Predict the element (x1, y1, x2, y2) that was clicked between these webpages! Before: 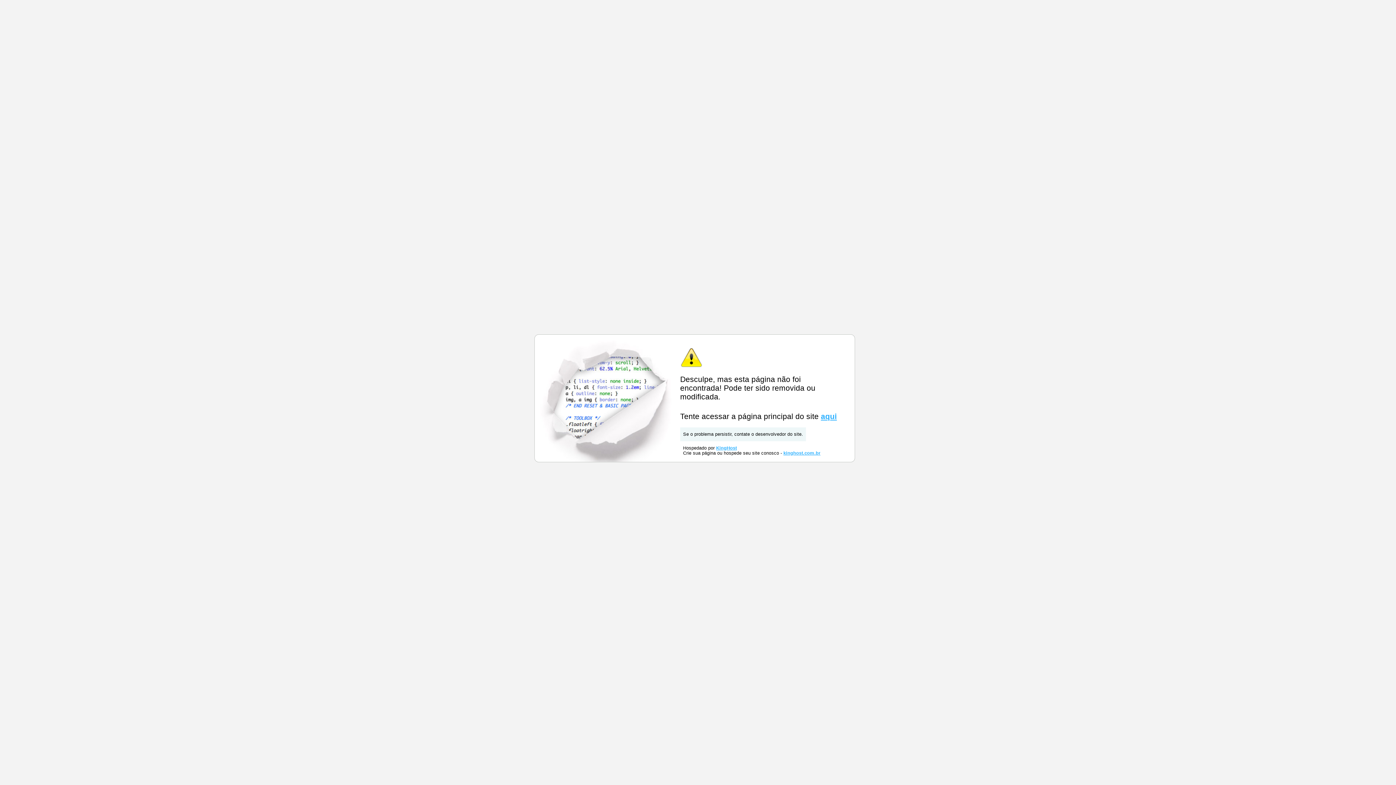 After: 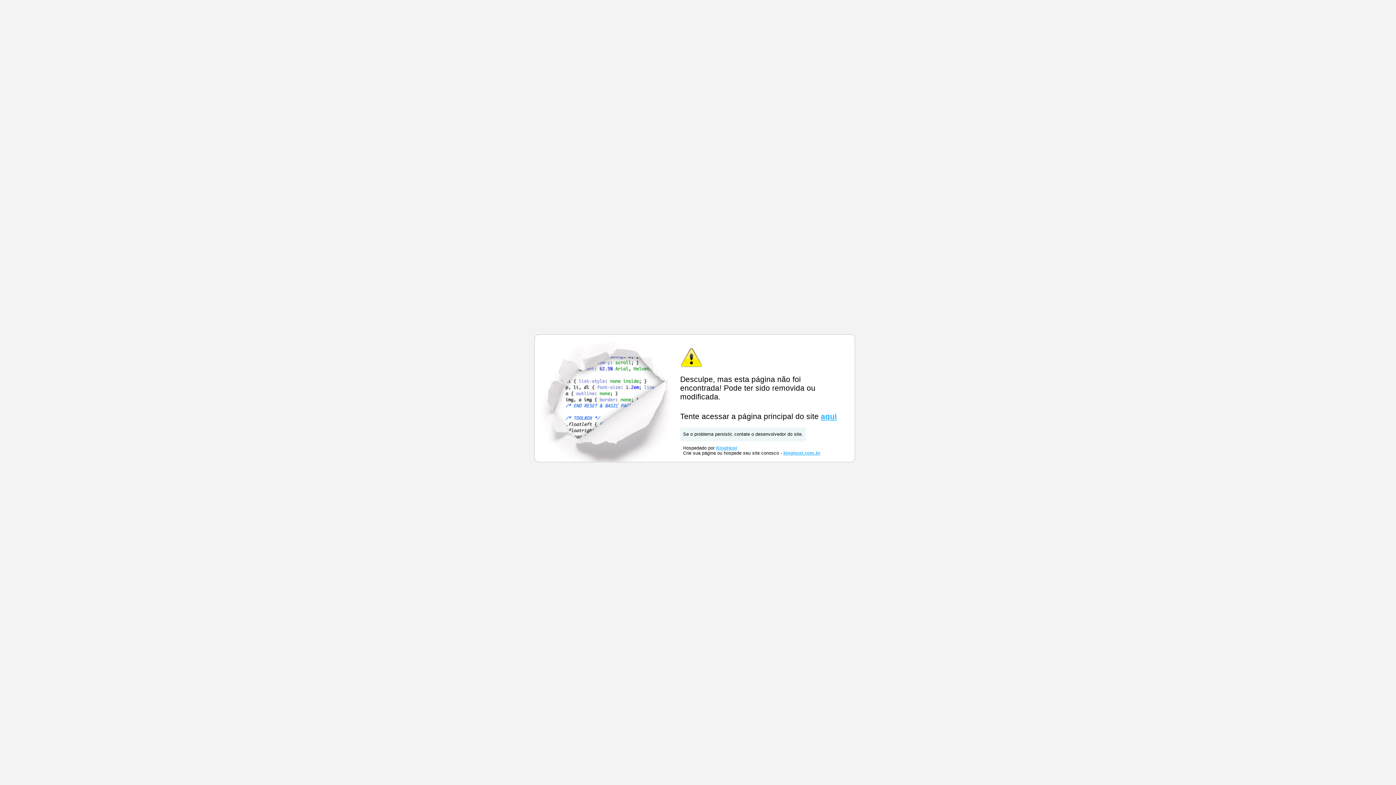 Action: label: KingHost bbox: (716, 445, 737, 450)